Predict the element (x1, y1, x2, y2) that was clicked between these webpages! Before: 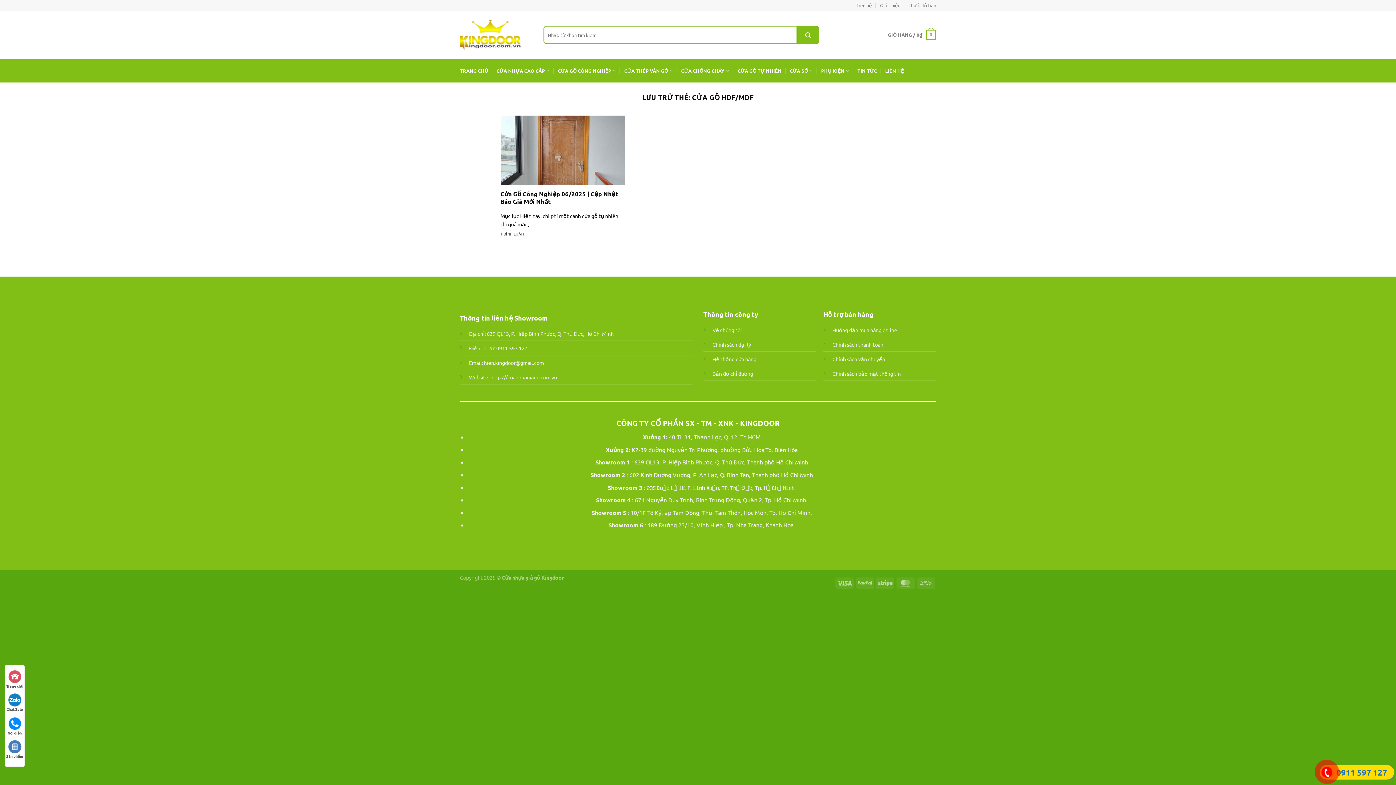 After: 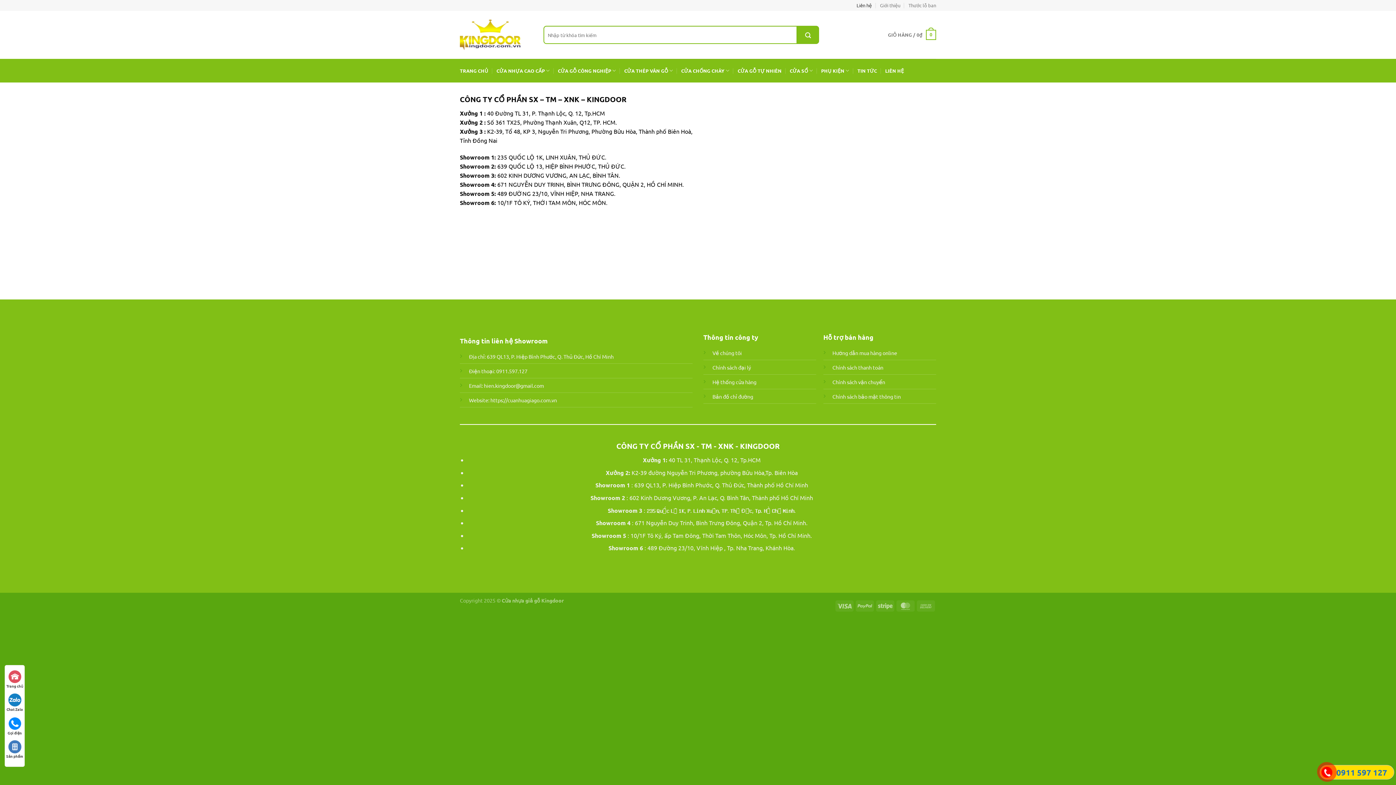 Action: label: LIÊN HỆ bbox: (885, 58, 904, 82)